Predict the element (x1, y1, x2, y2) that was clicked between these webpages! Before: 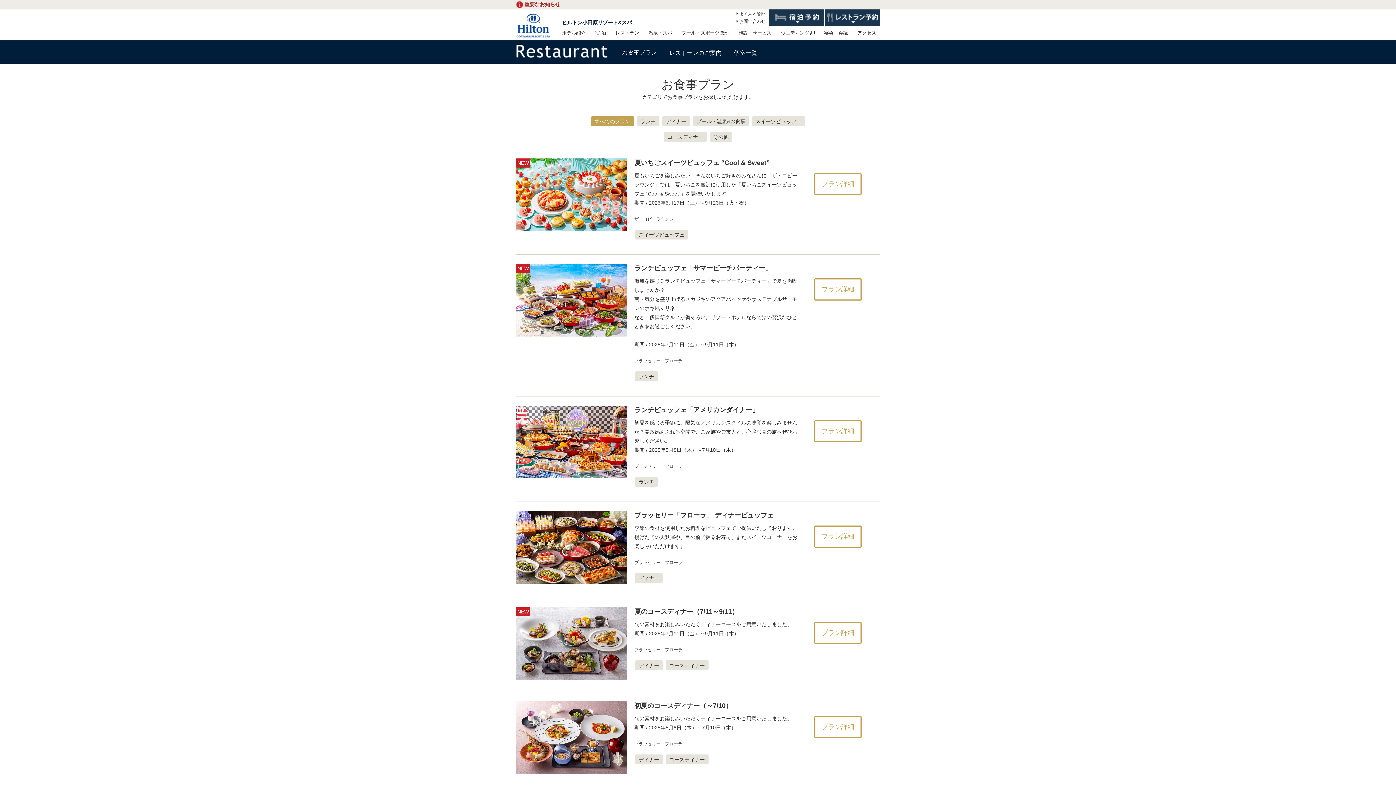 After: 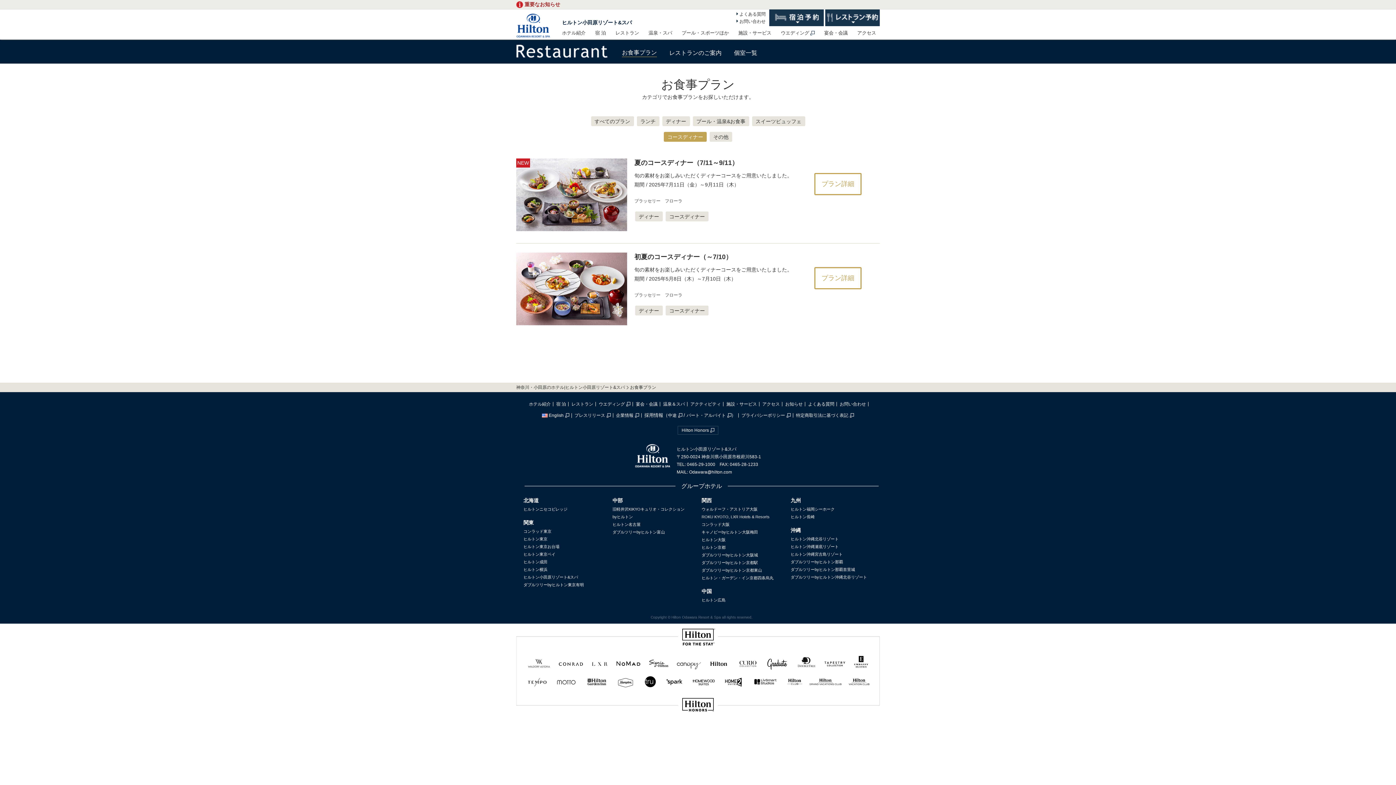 Action: label: コースディナー bbox: (665, 660, 708, 670)